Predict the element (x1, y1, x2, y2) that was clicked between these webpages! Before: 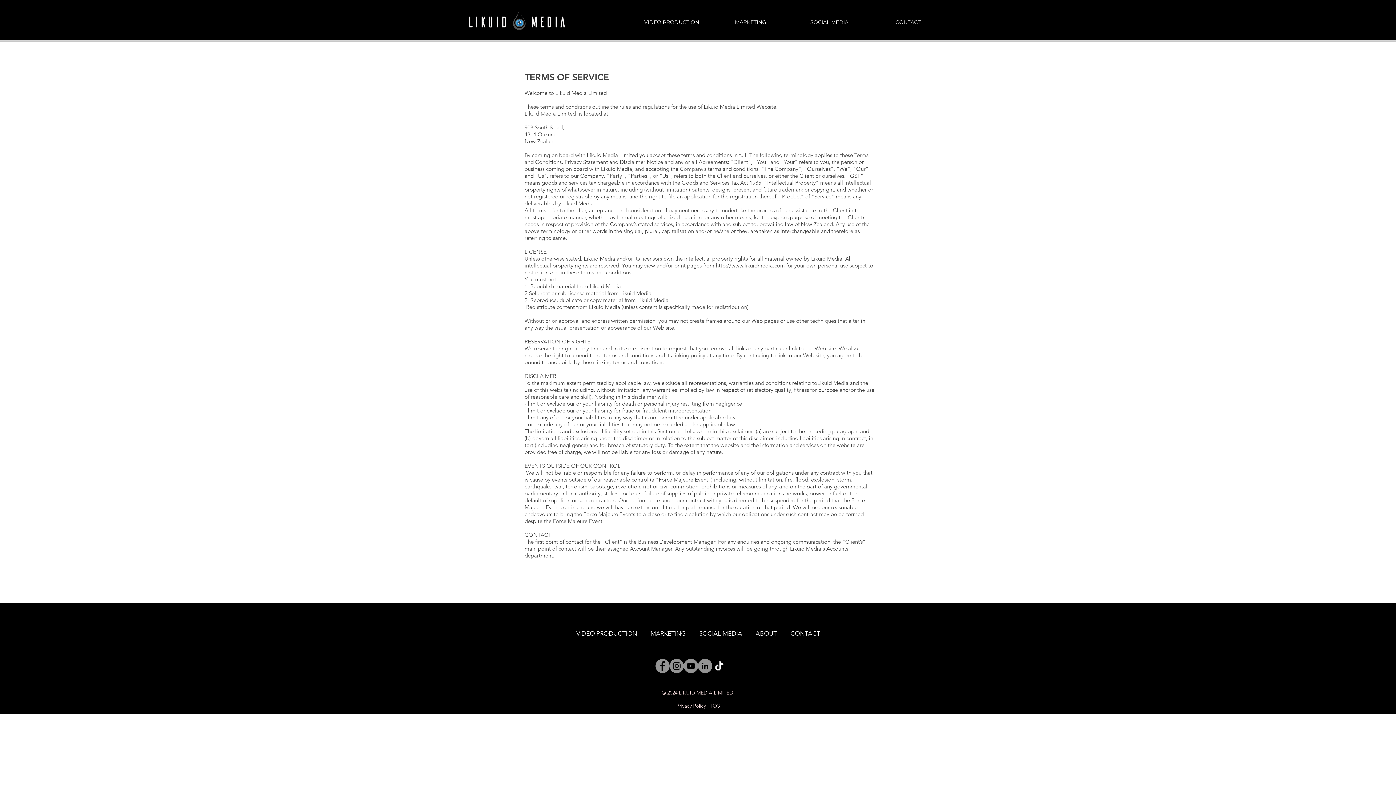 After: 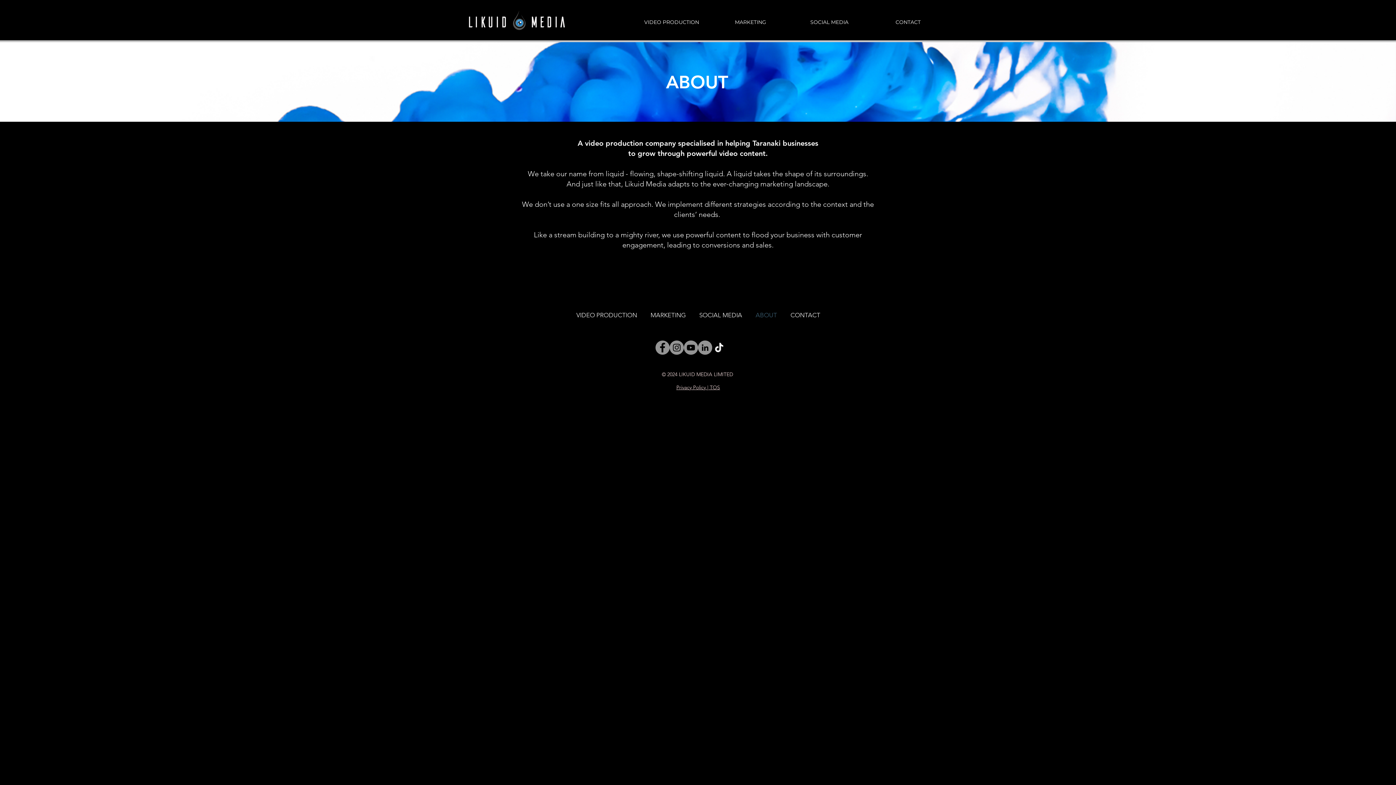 Action: bbox: (749, 618, 784, 649) label: ABOUT